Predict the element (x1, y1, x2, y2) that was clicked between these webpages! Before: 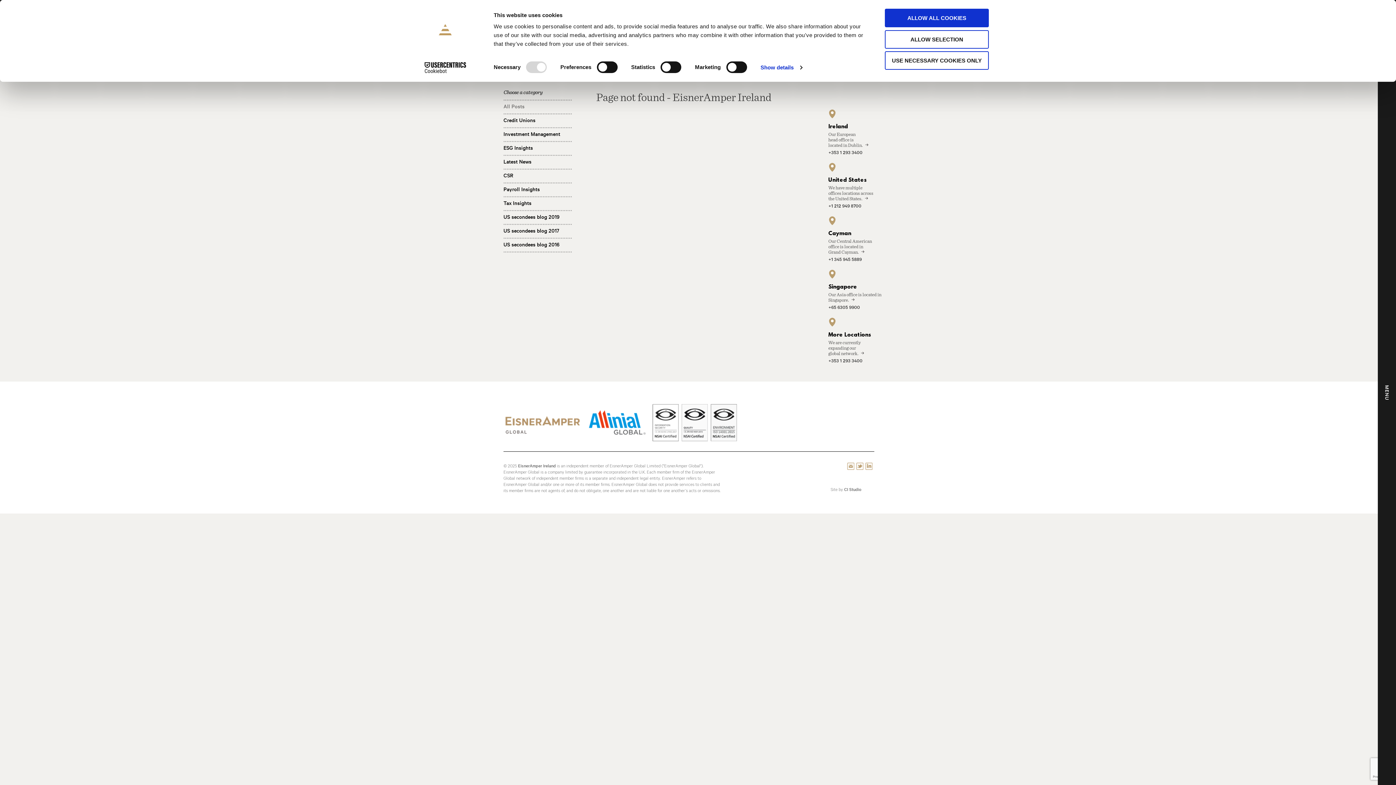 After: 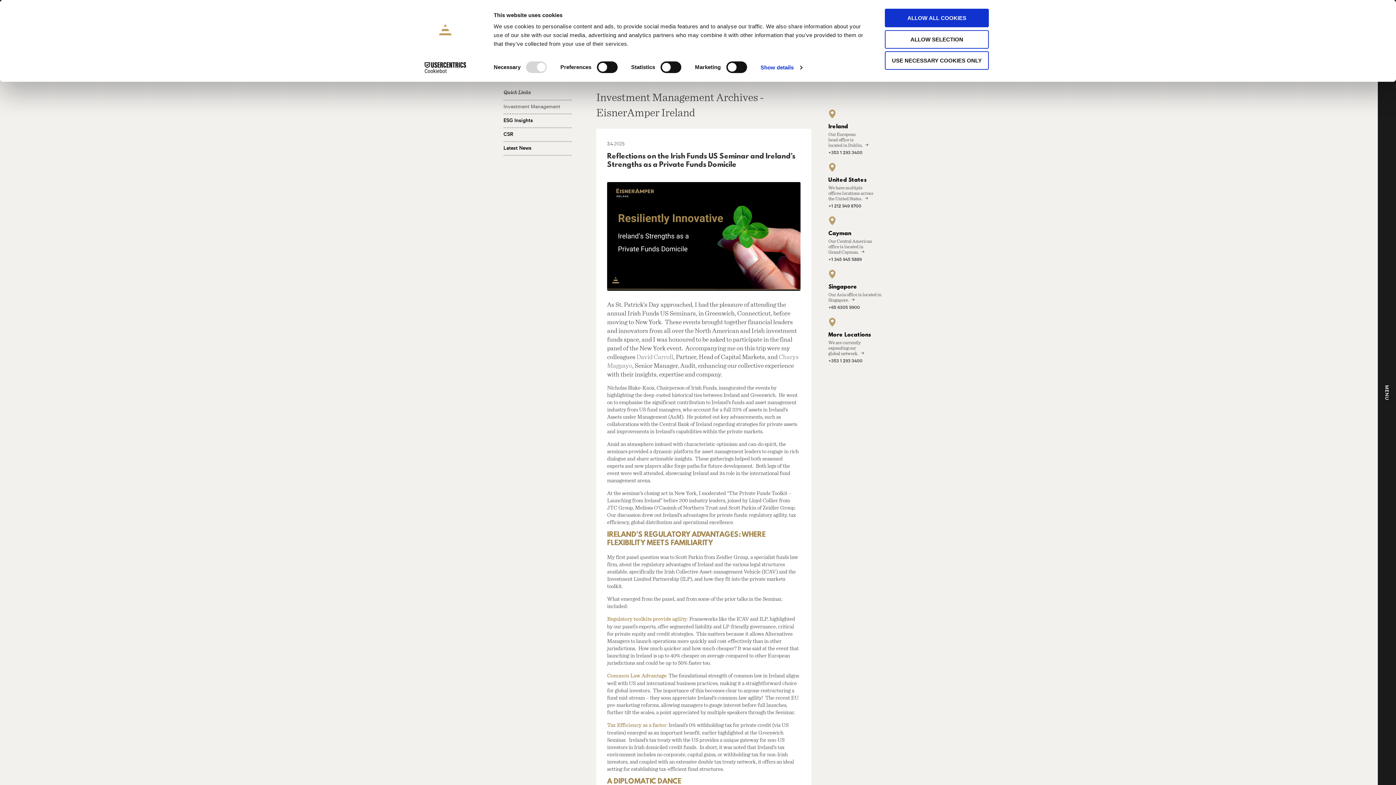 Action: bbox: (503, 128, 571, 140) label: Investment Management